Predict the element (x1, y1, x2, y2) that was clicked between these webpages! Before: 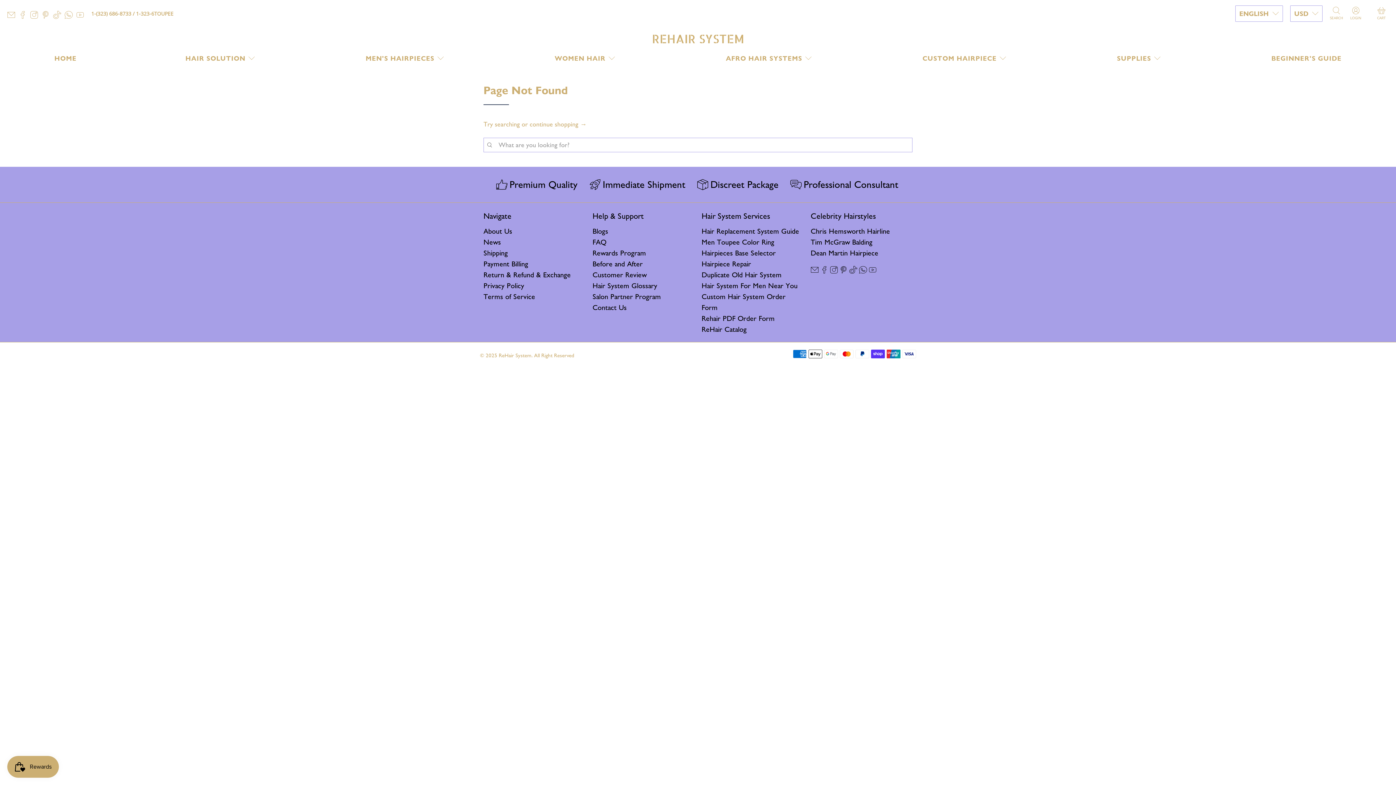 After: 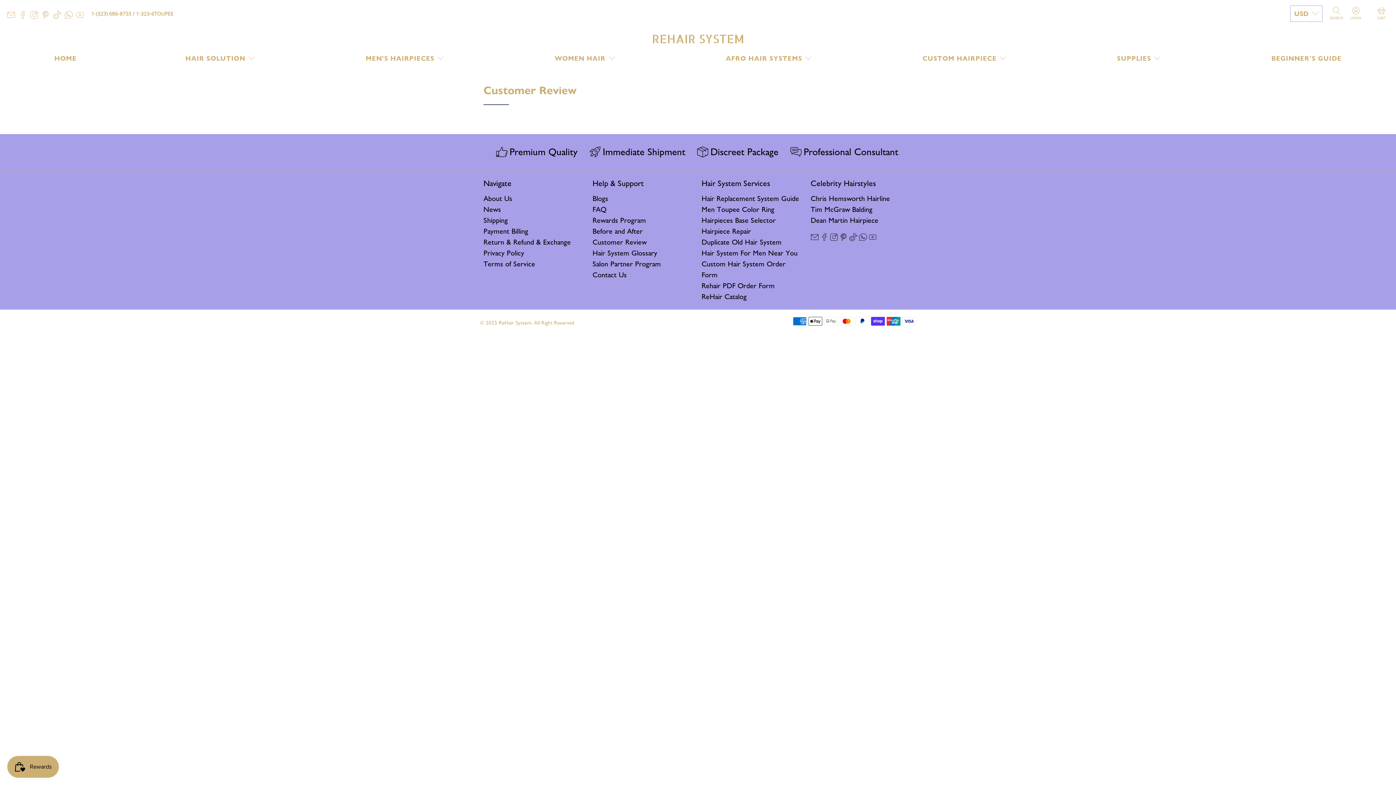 Action: bbox: (592, 270, 646, 279) label: Customer Review